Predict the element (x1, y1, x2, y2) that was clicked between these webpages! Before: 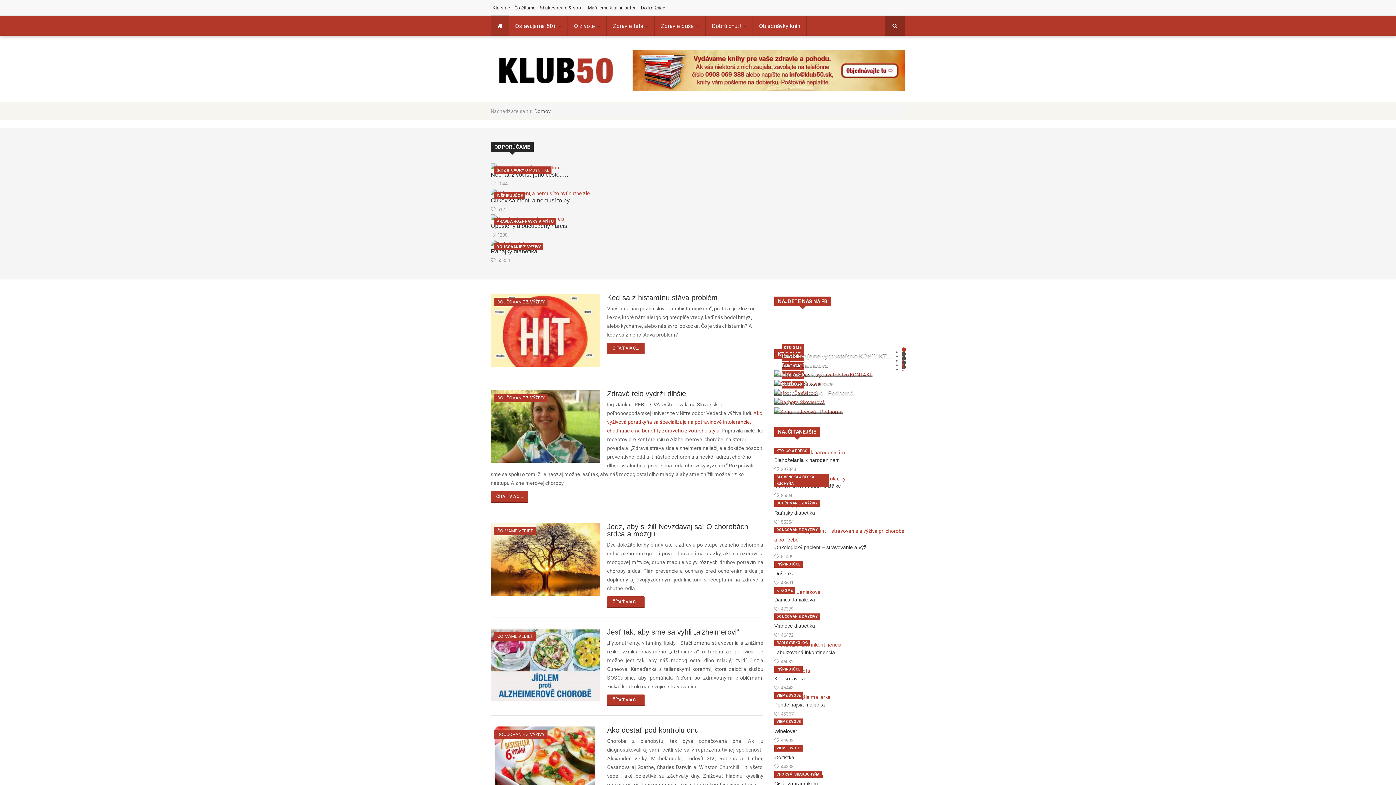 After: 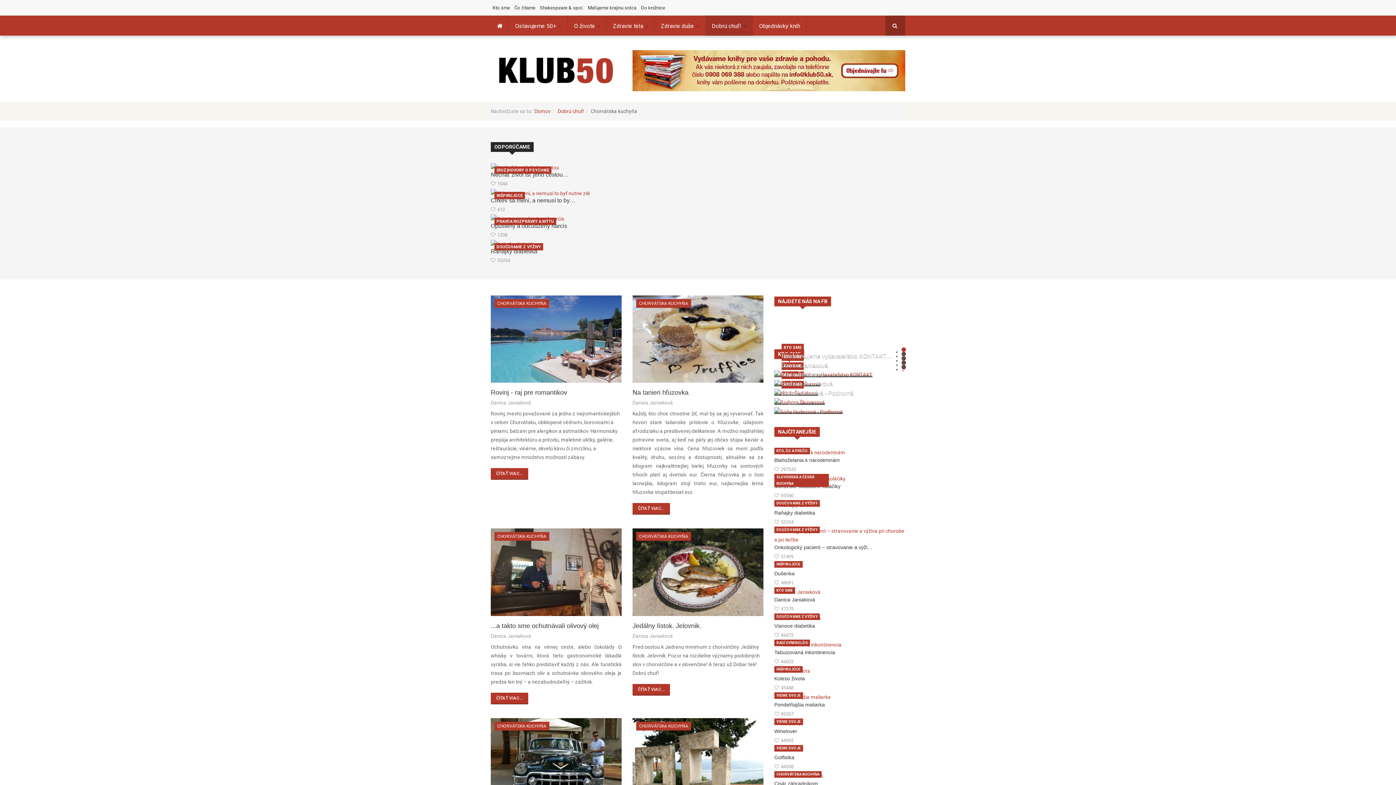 Action: bbox: (774, 771, 821, 778) label: CHORVÁTSKA KUCHYŇA